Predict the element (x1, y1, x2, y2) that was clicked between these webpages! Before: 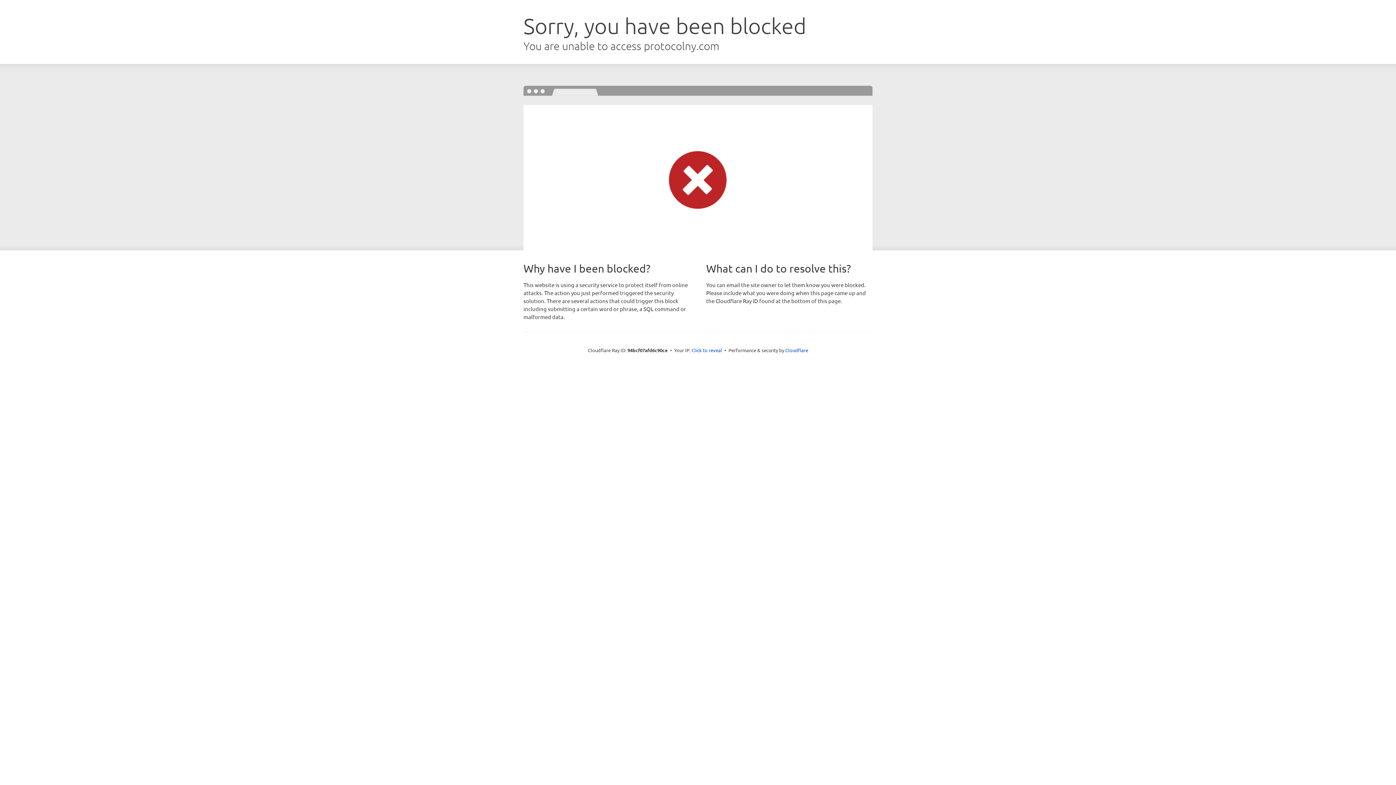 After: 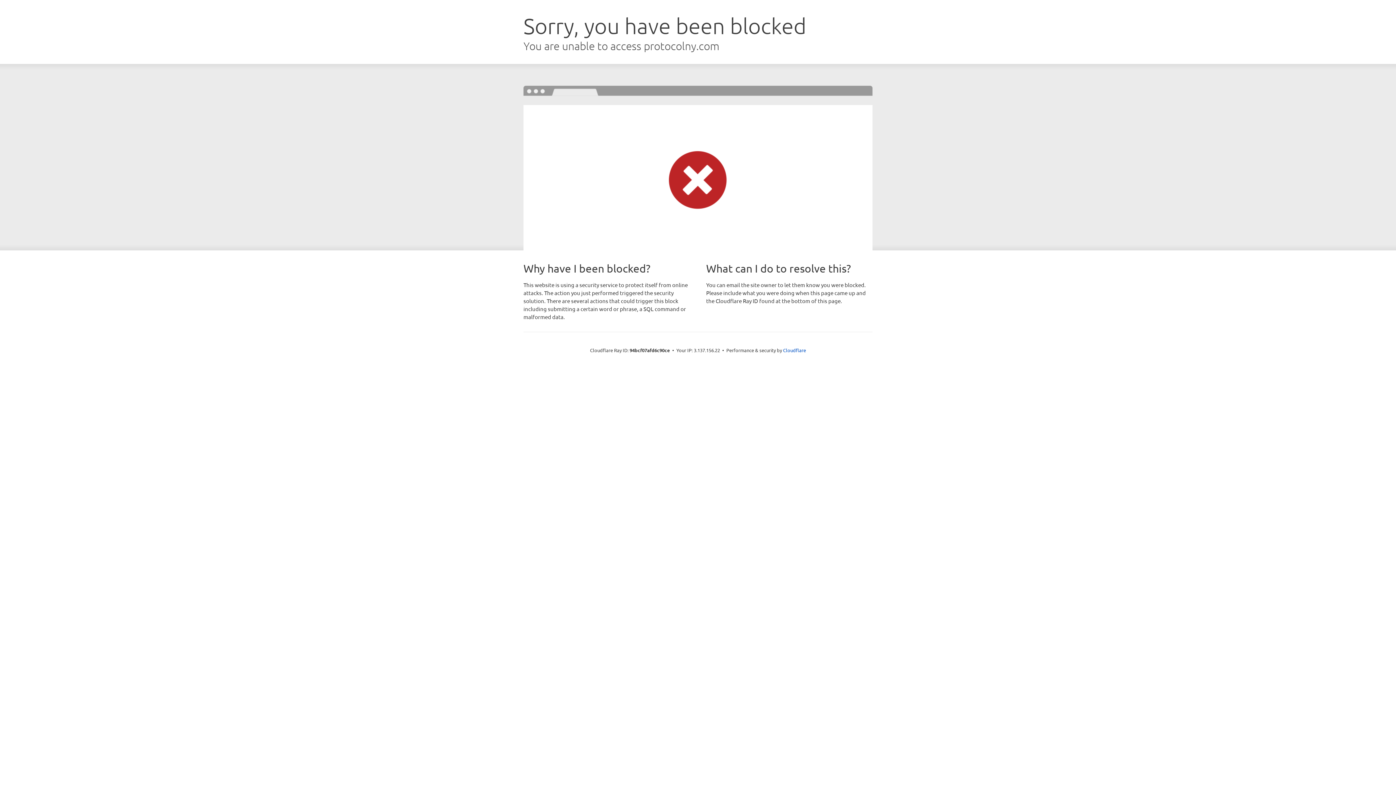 Action: label: Click to reveal bbox: (691, 346, 722, 353)